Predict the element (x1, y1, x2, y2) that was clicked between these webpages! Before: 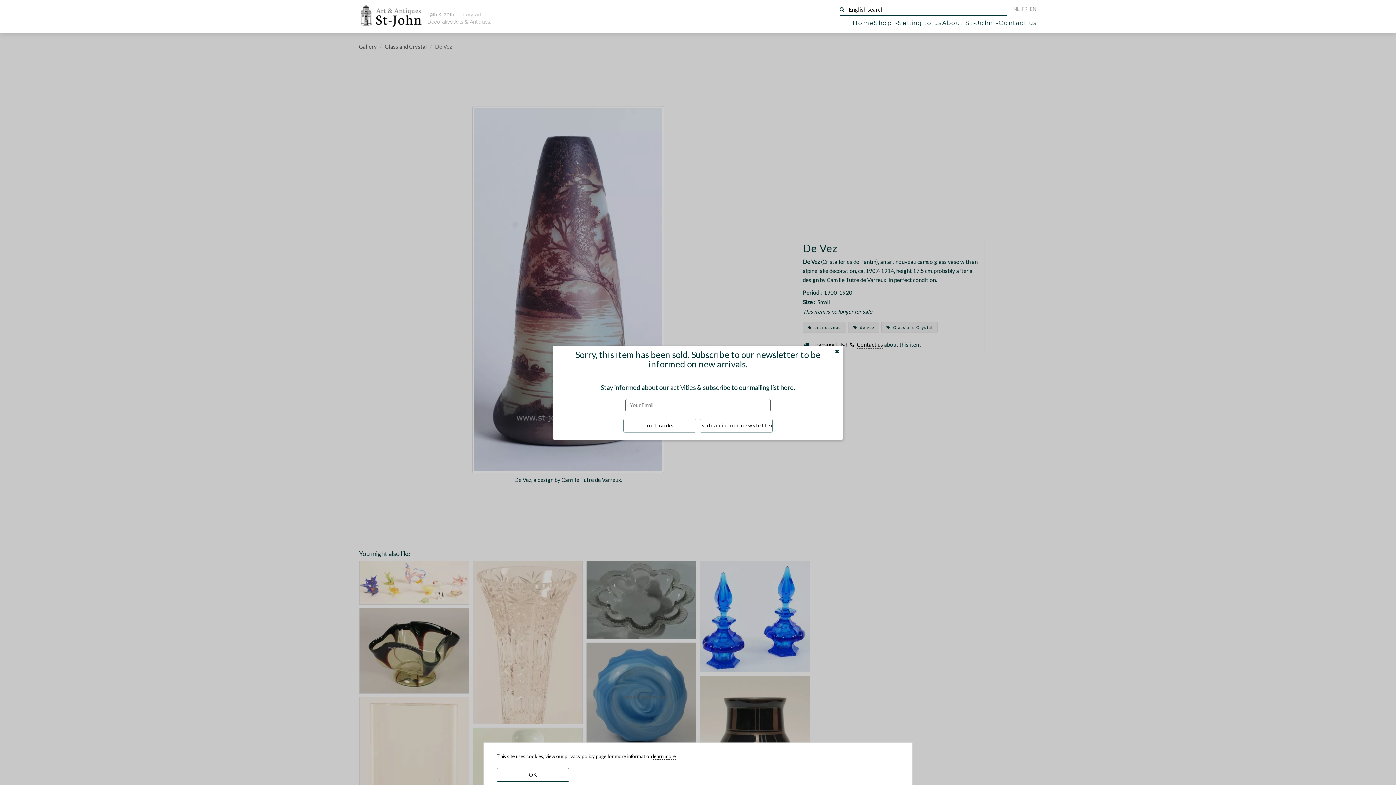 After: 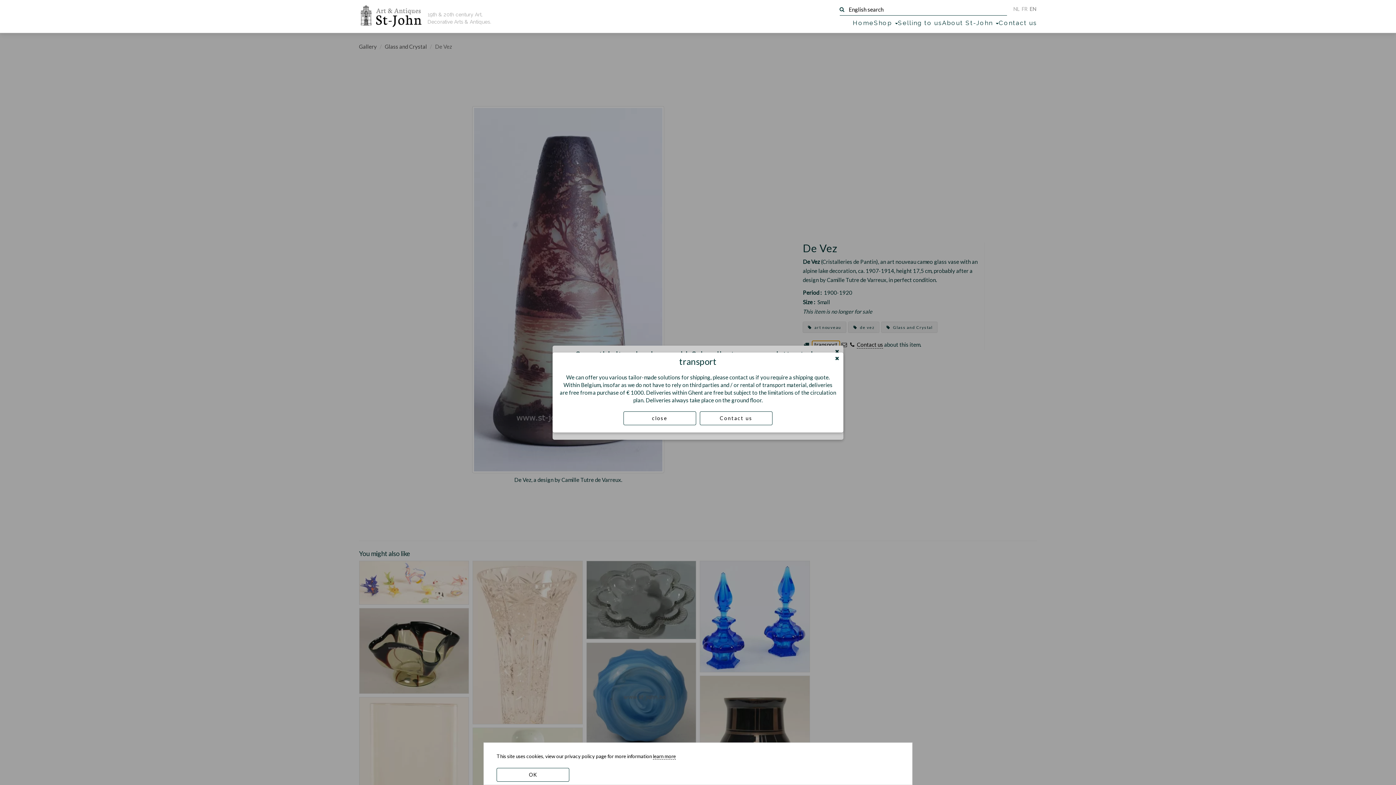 Action: bbox: (812, 341, 839, 349) label: transport